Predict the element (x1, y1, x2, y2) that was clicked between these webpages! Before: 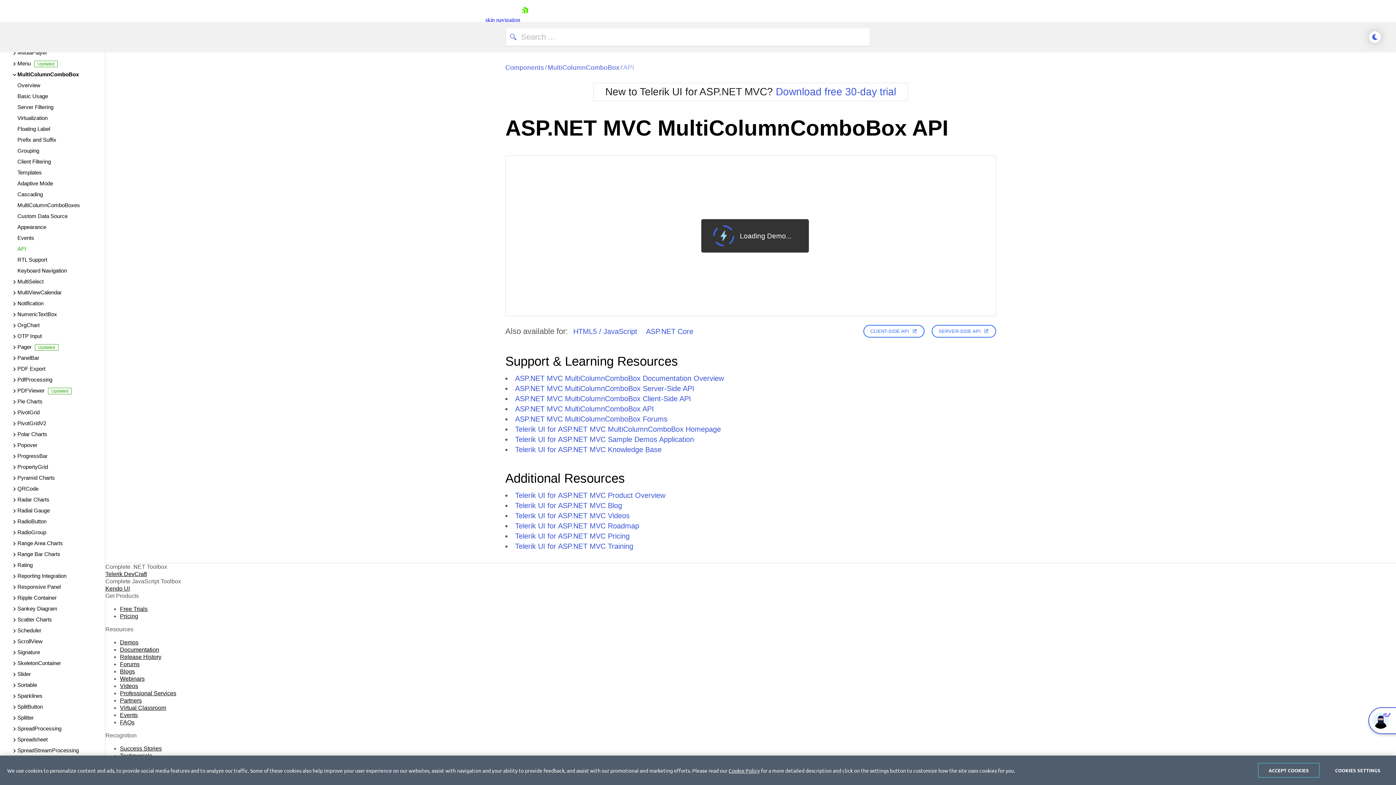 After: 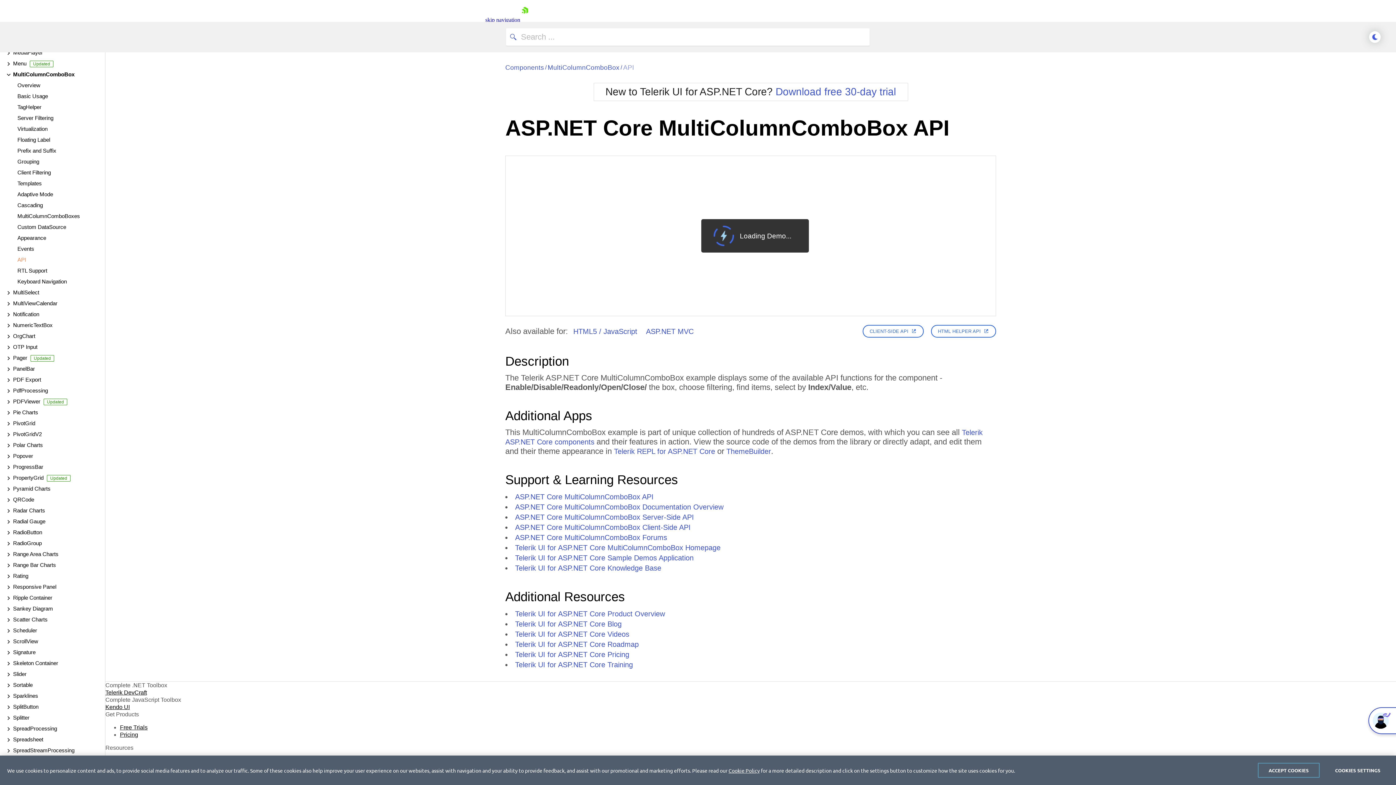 Action: bbox: (646, 326, 693, 336) label: ASP.NET Core